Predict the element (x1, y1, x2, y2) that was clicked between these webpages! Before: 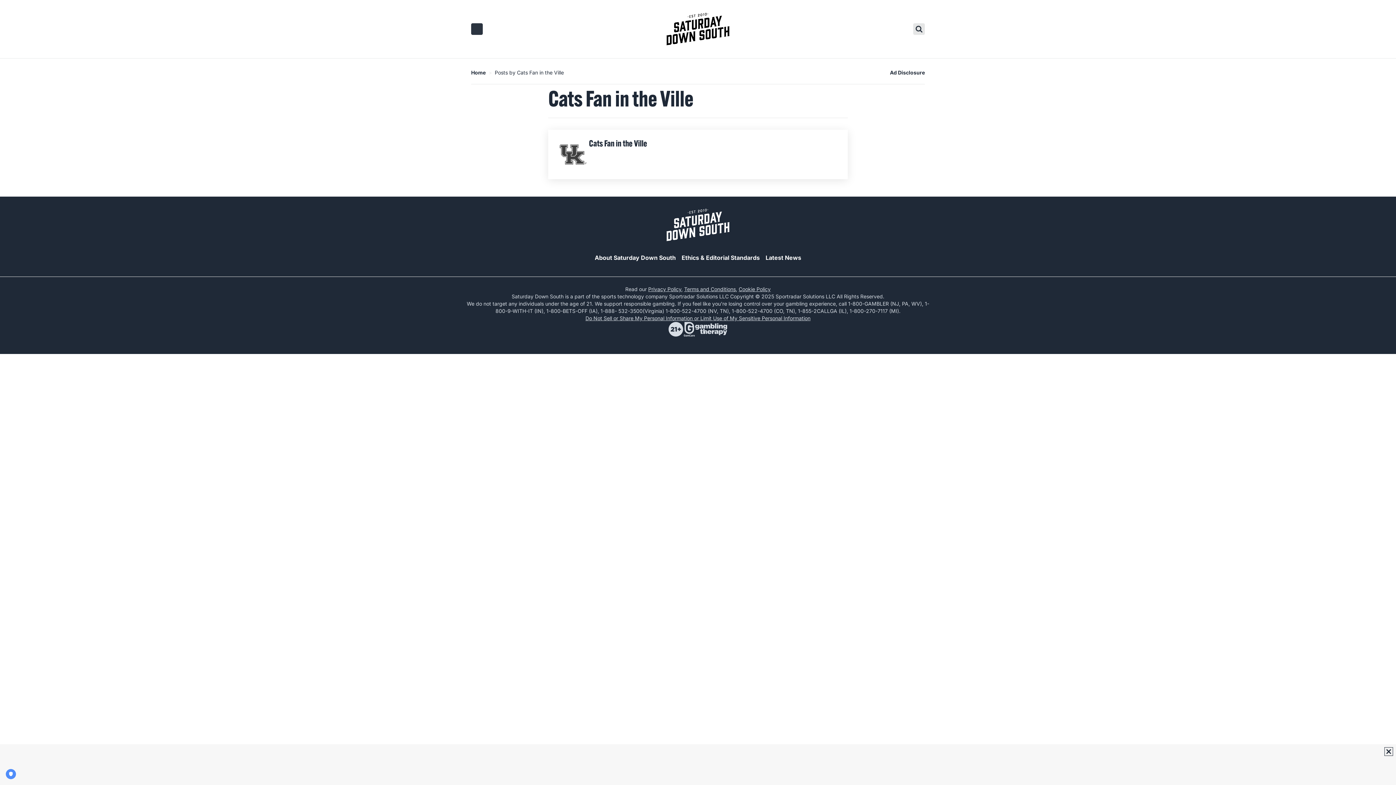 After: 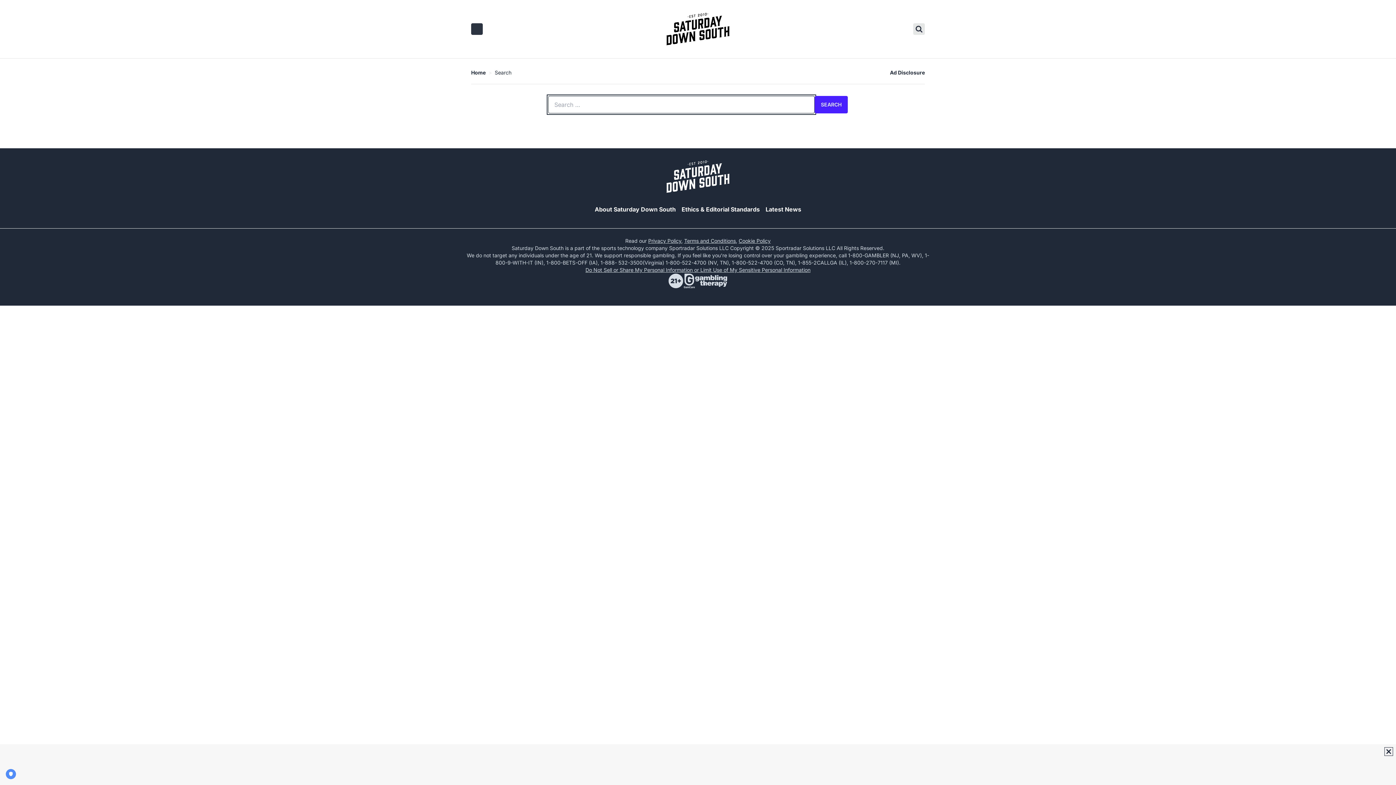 Action: bbox: (913, 23, 925, 34) label: search saturday down south